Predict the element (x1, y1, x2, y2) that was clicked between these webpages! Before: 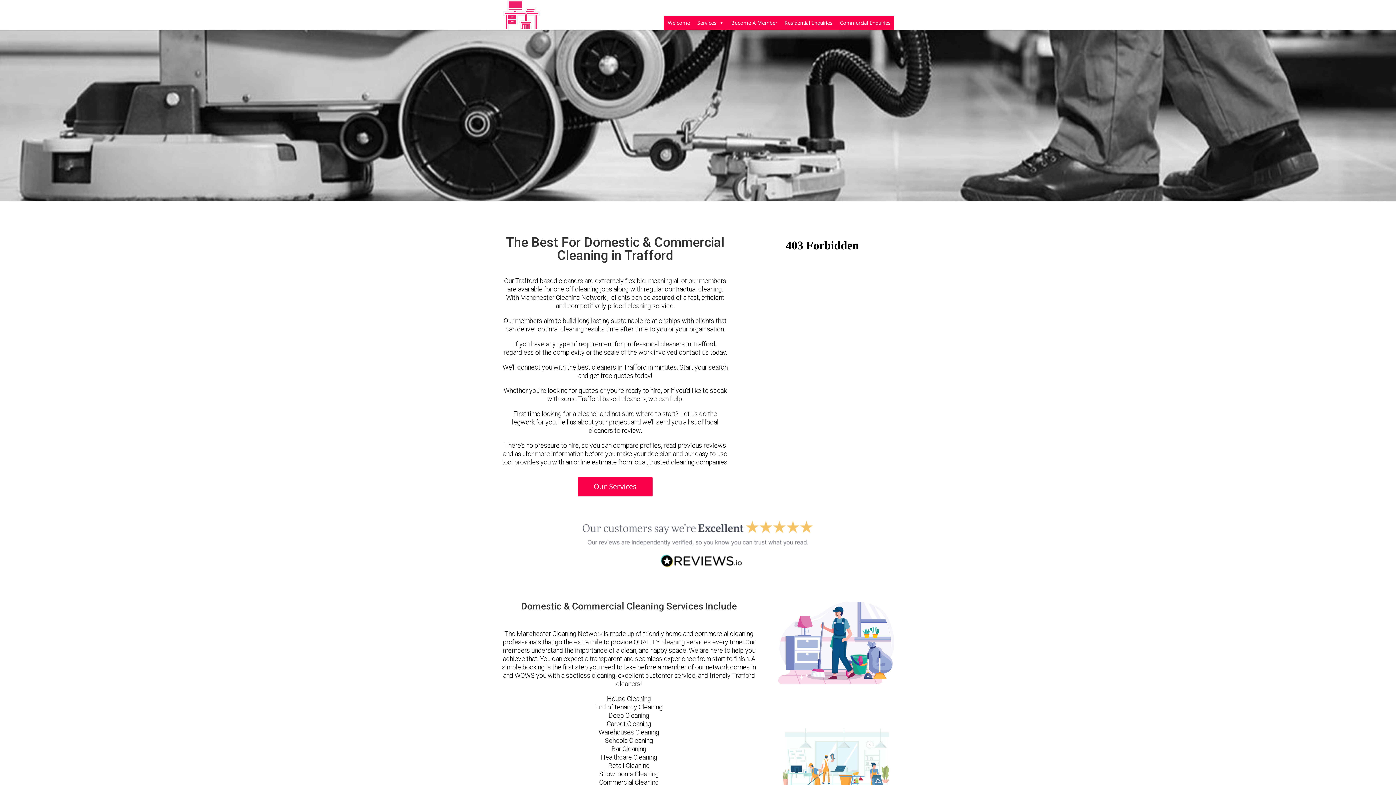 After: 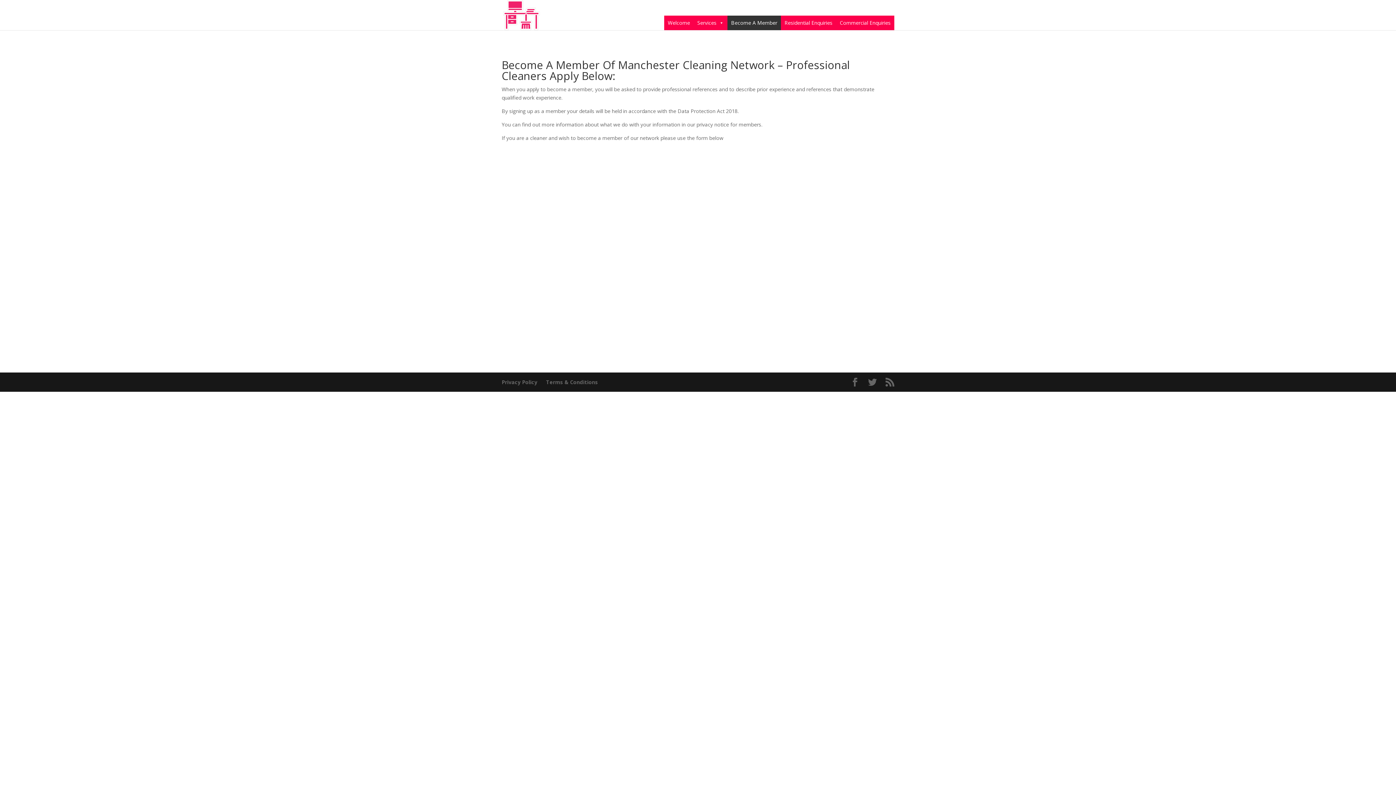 Action: label: Become A Member bbox: (727, 15, 781, 30)